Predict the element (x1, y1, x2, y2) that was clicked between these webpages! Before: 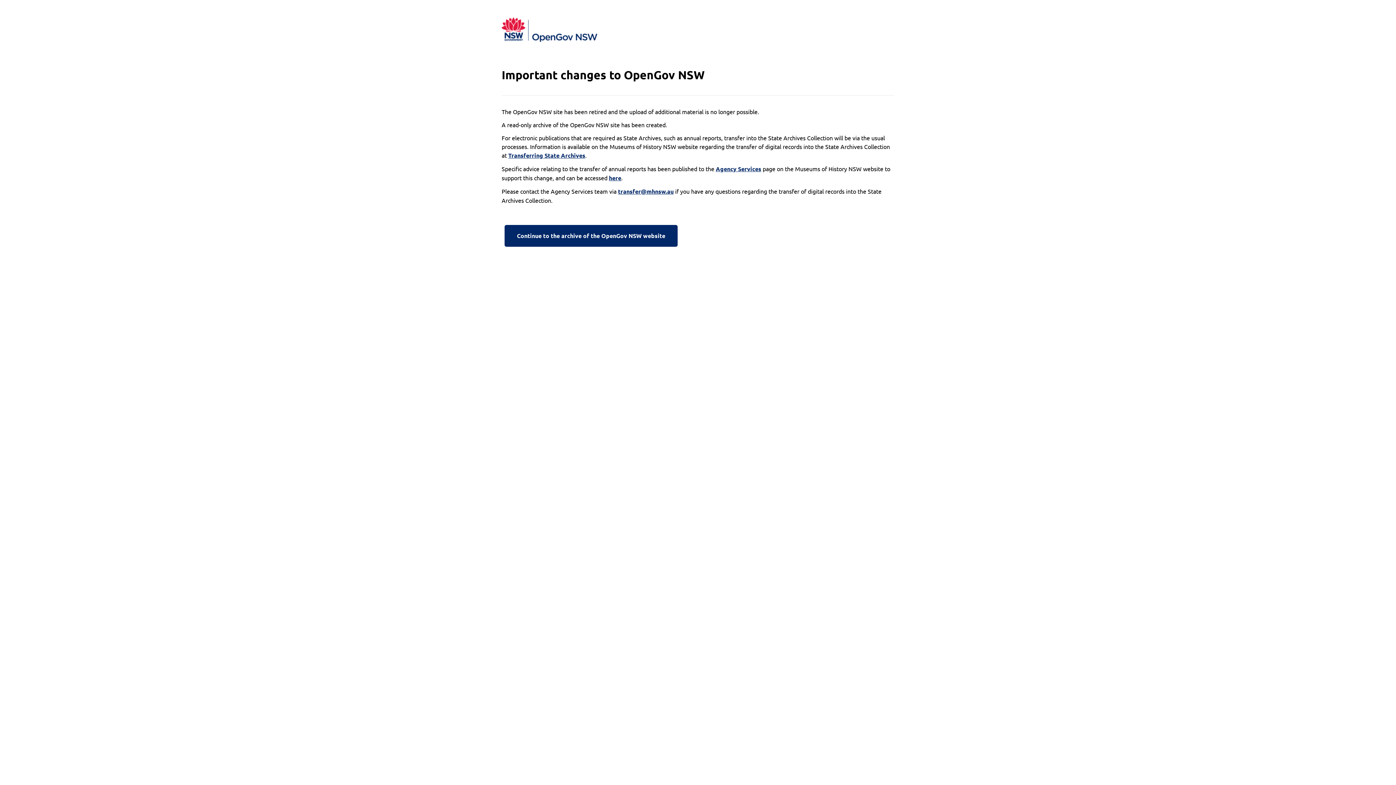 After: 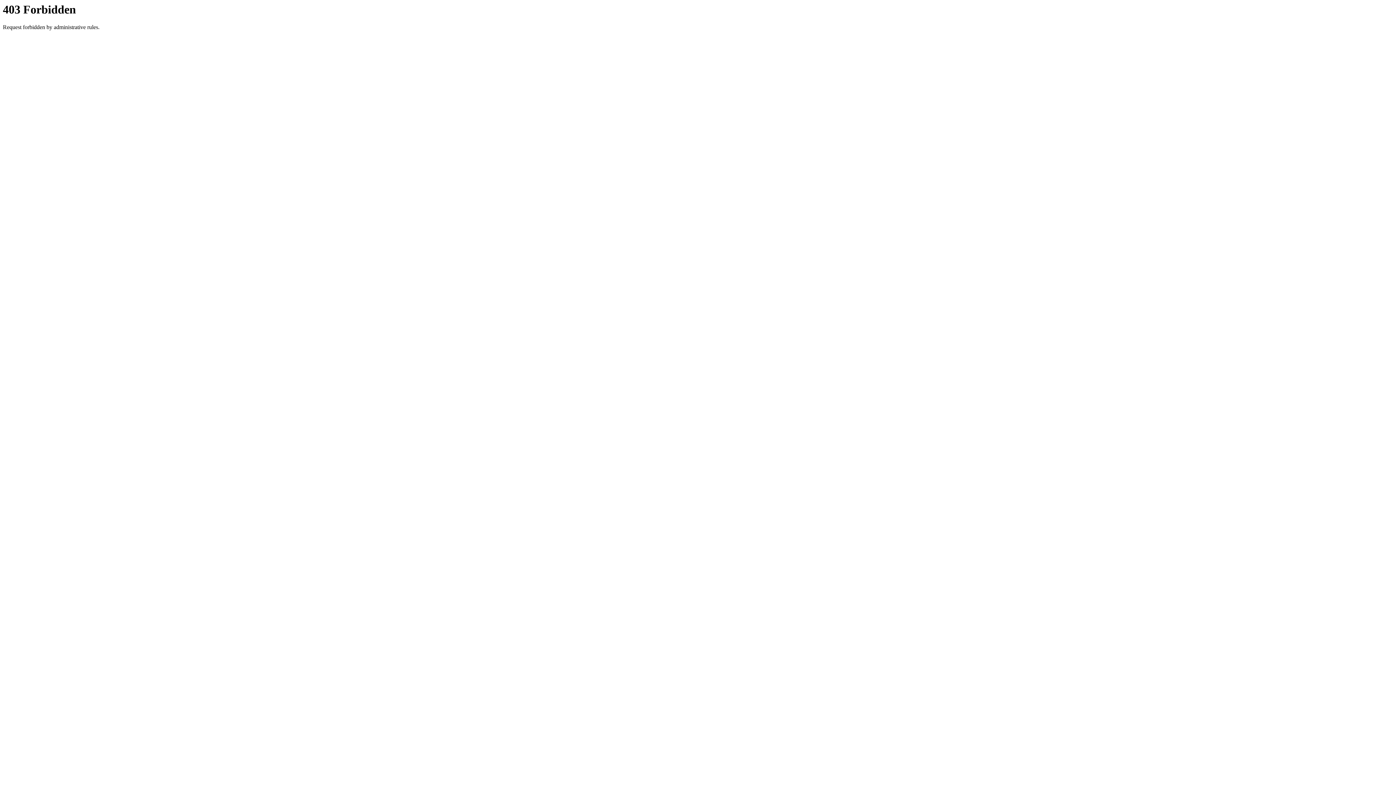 Action: label: Continue to the archive of the OpenGov NSW website bbox: (501, 222, 680, 249)